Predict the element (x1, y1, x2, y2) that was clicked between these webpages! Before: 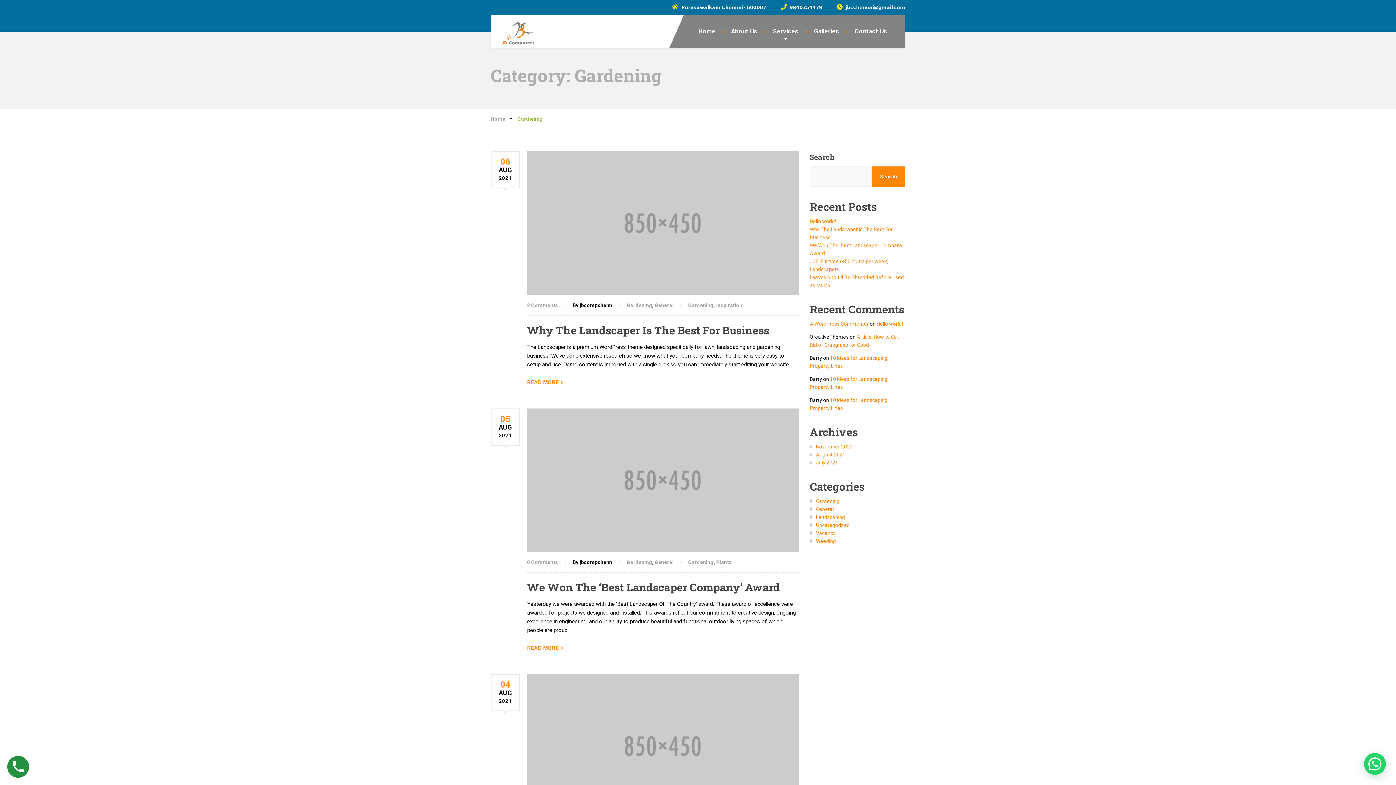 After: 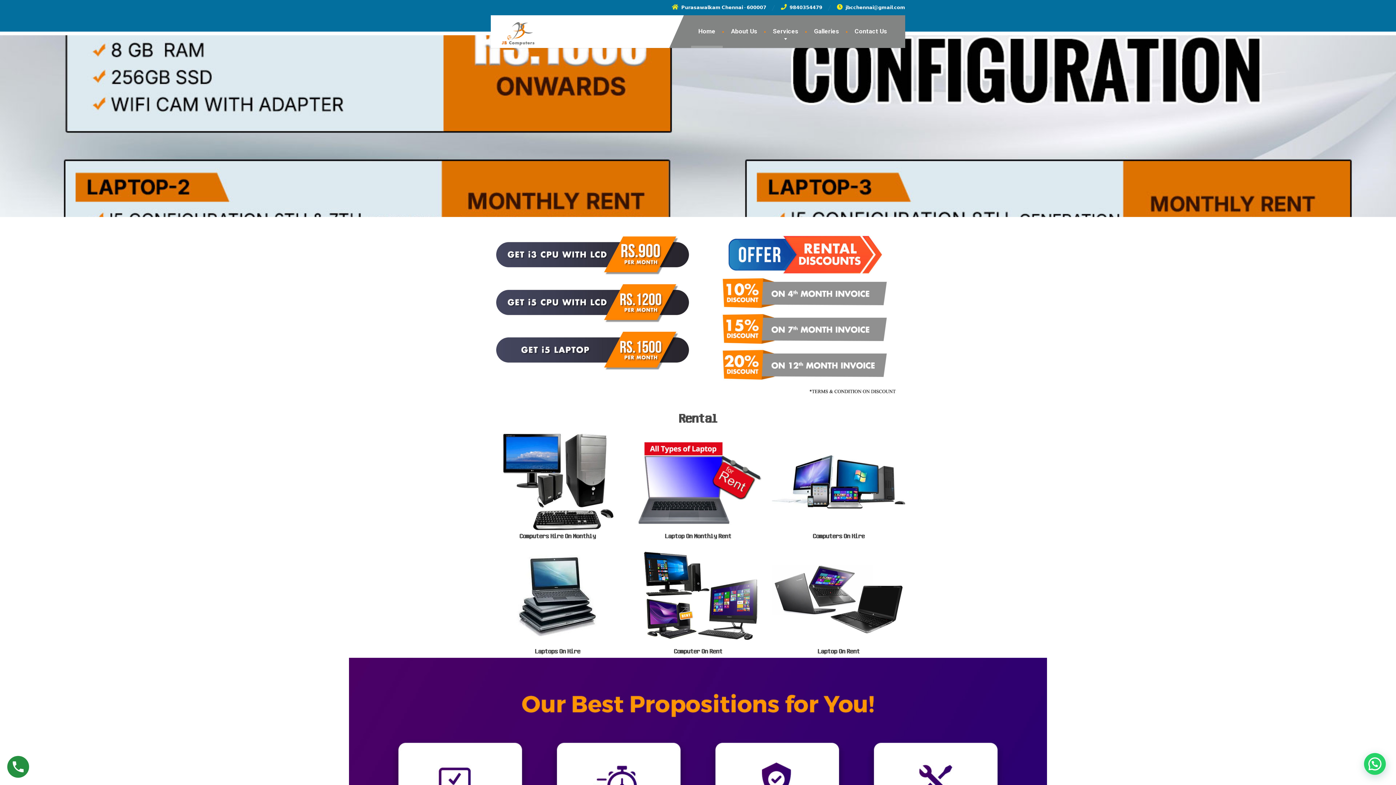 Action: bbox: (691, 15, 722, 48) label: Home